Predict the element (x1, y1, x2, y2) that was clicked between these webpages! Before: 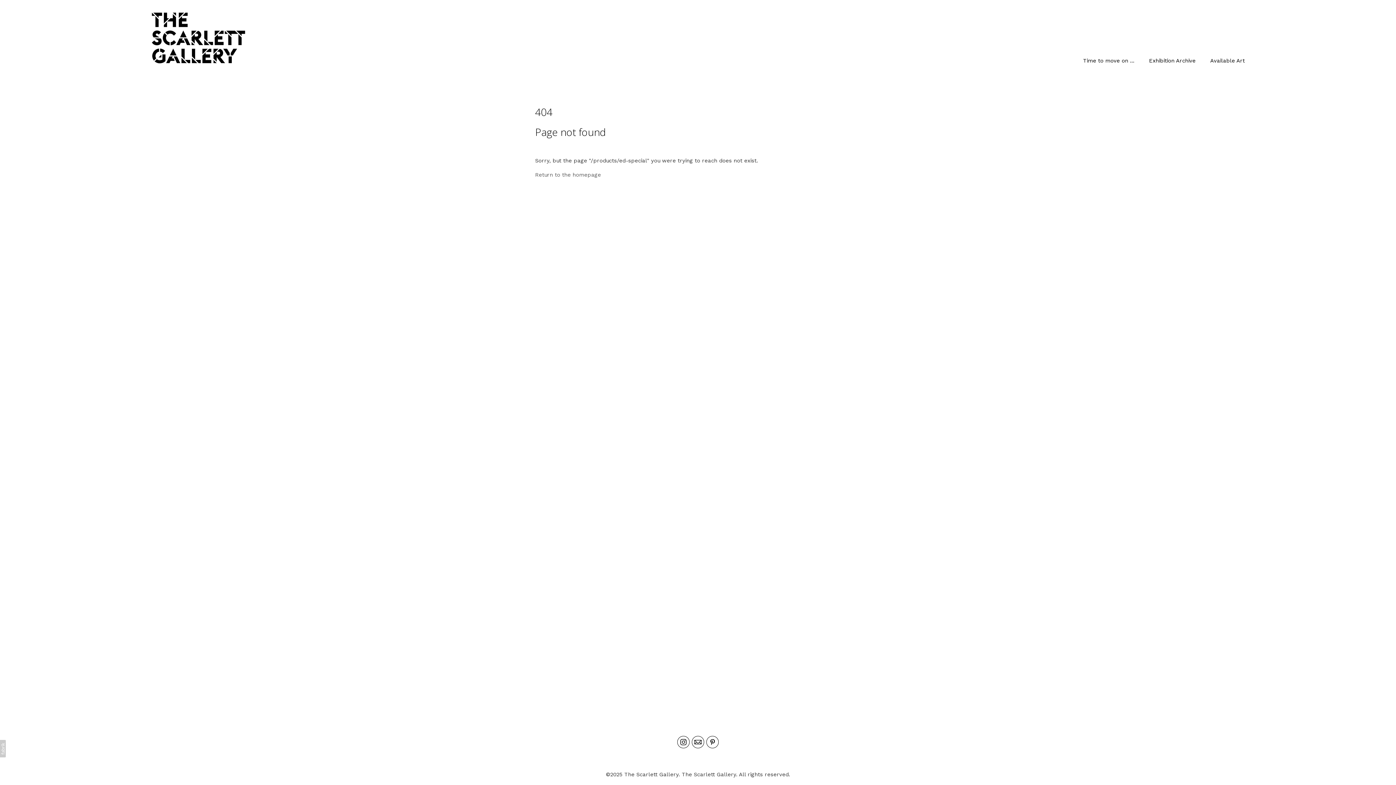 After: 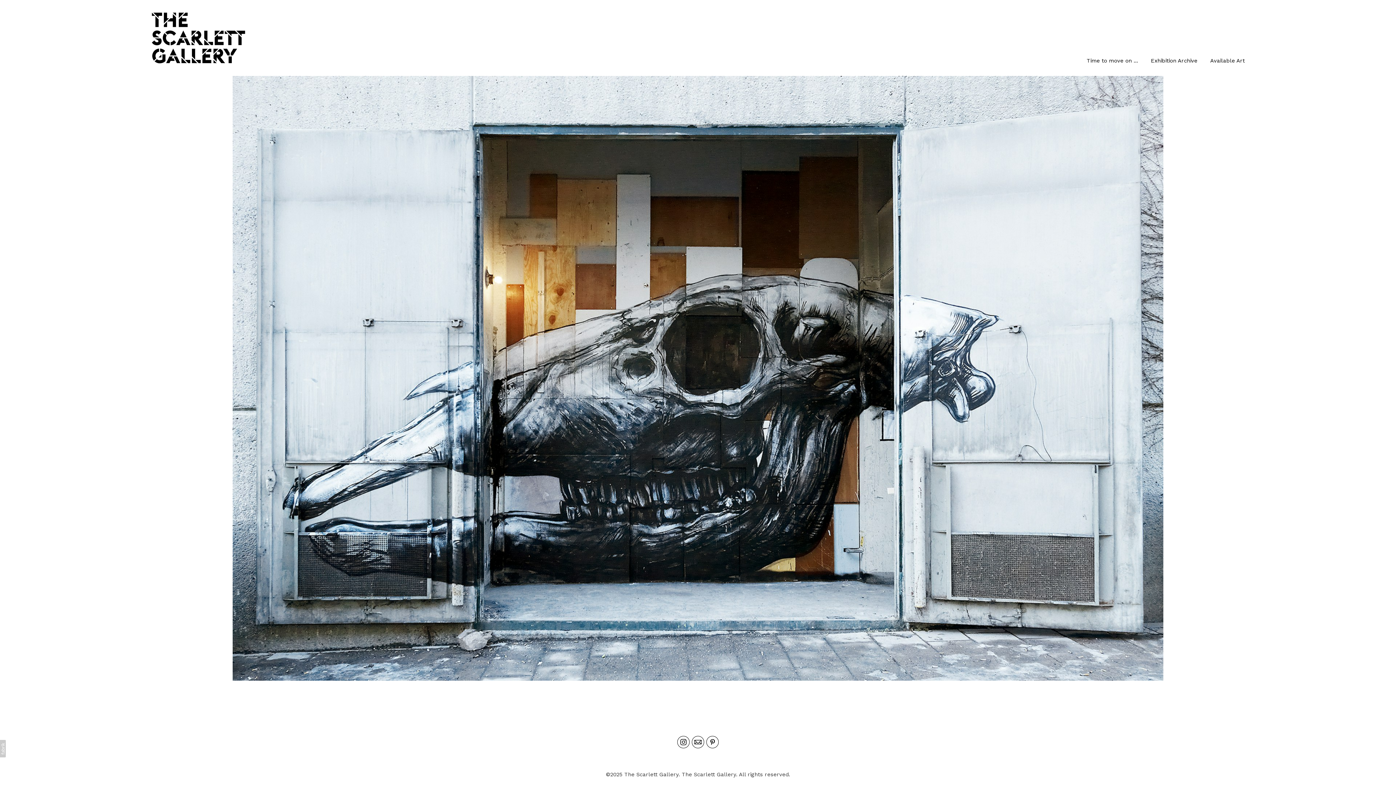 Action: bbox: (535, 171, 601, 178) label: Return to the homepage